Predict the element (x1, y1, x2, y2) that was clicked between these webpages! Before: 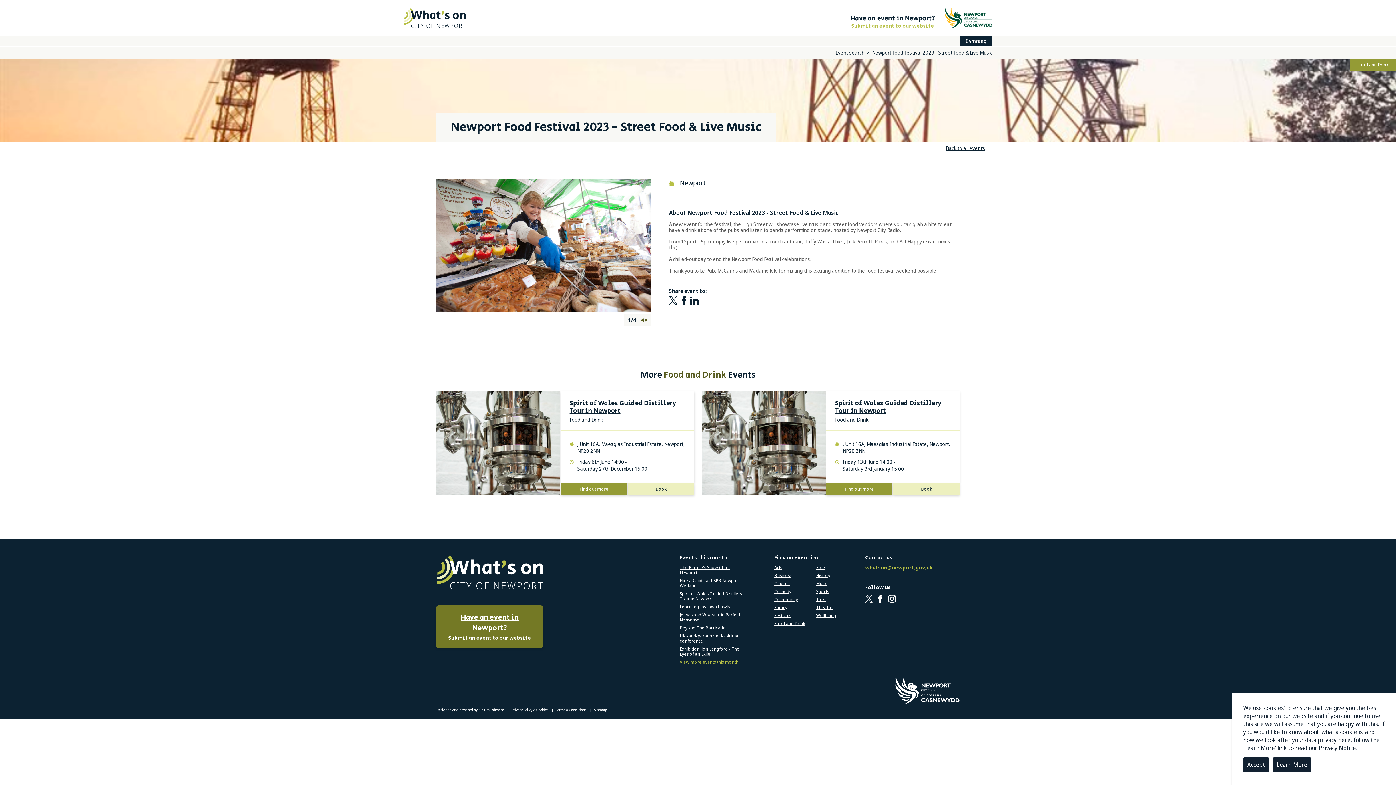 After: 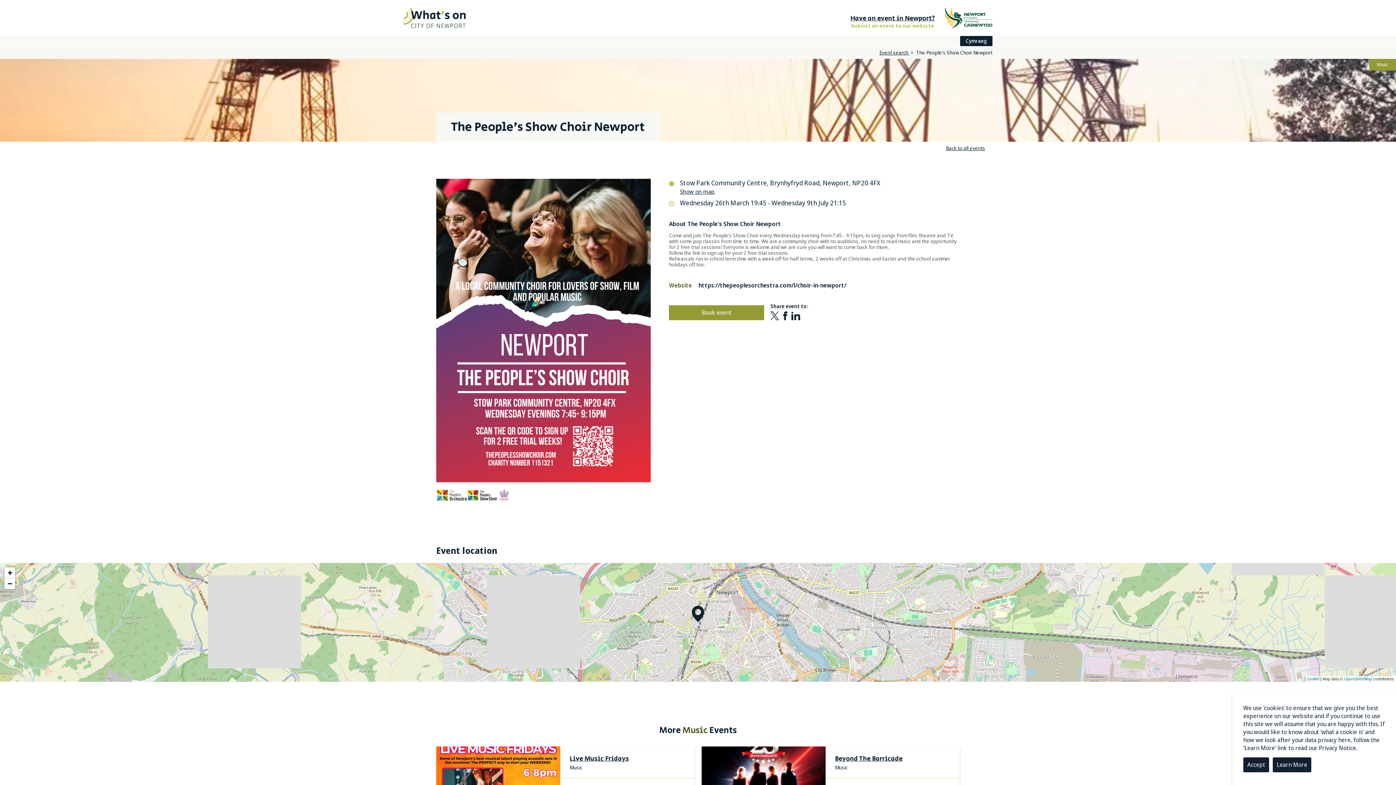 Action: bbox: (680, 565, 745, 575) label: The People's Show Choir Newport